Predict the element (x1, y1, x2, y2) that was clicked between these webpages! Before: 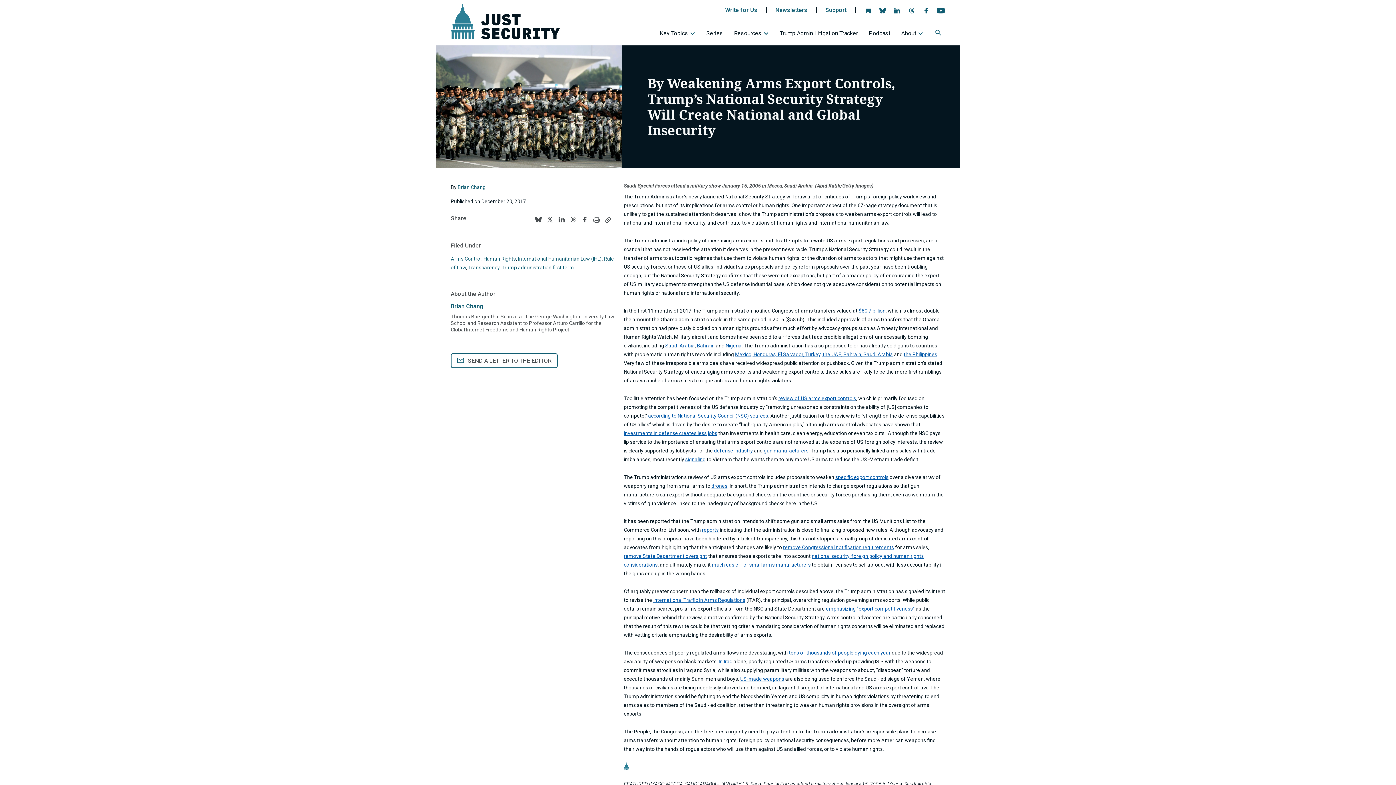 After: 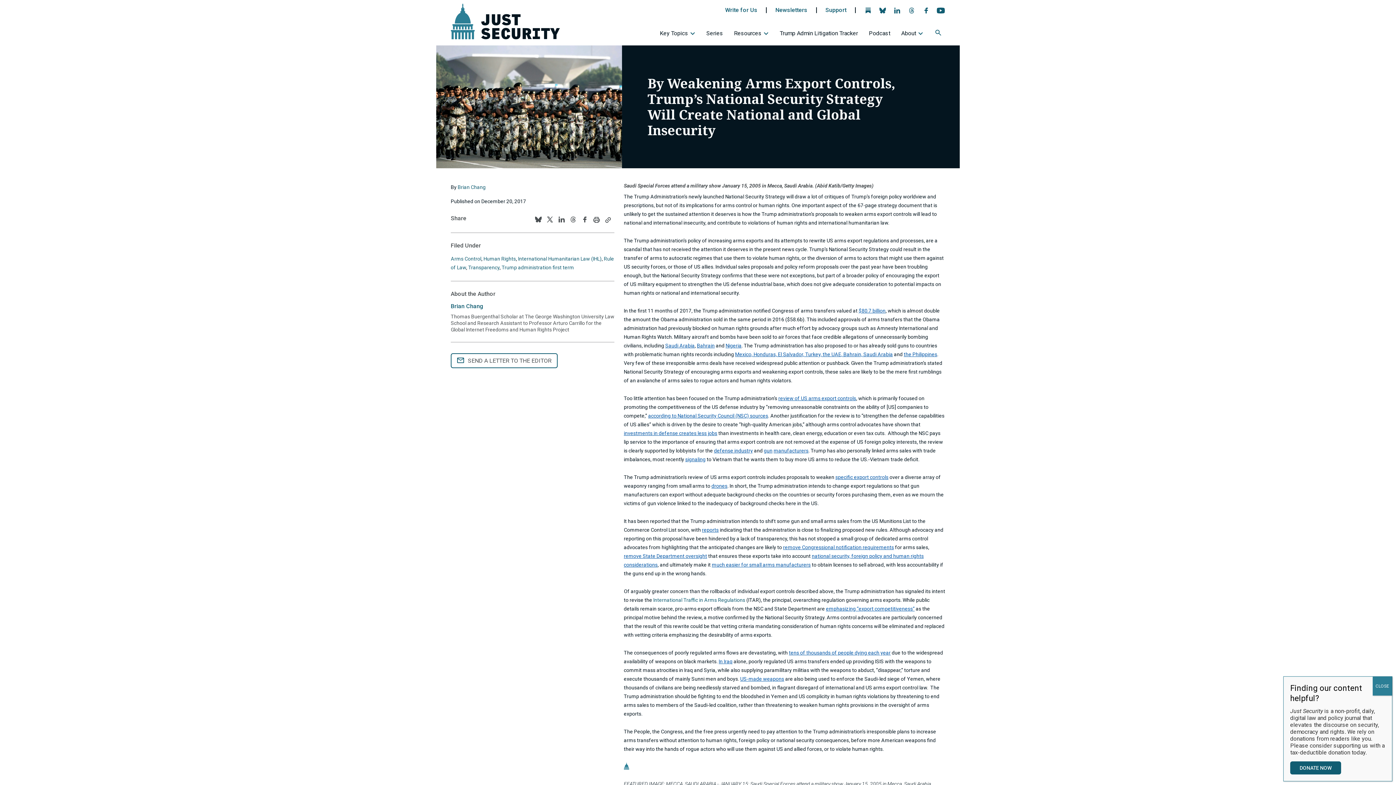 Action: bbox: (653, 597, 745, 603) label: International Traffic in Arms Regulations- opens in new tab